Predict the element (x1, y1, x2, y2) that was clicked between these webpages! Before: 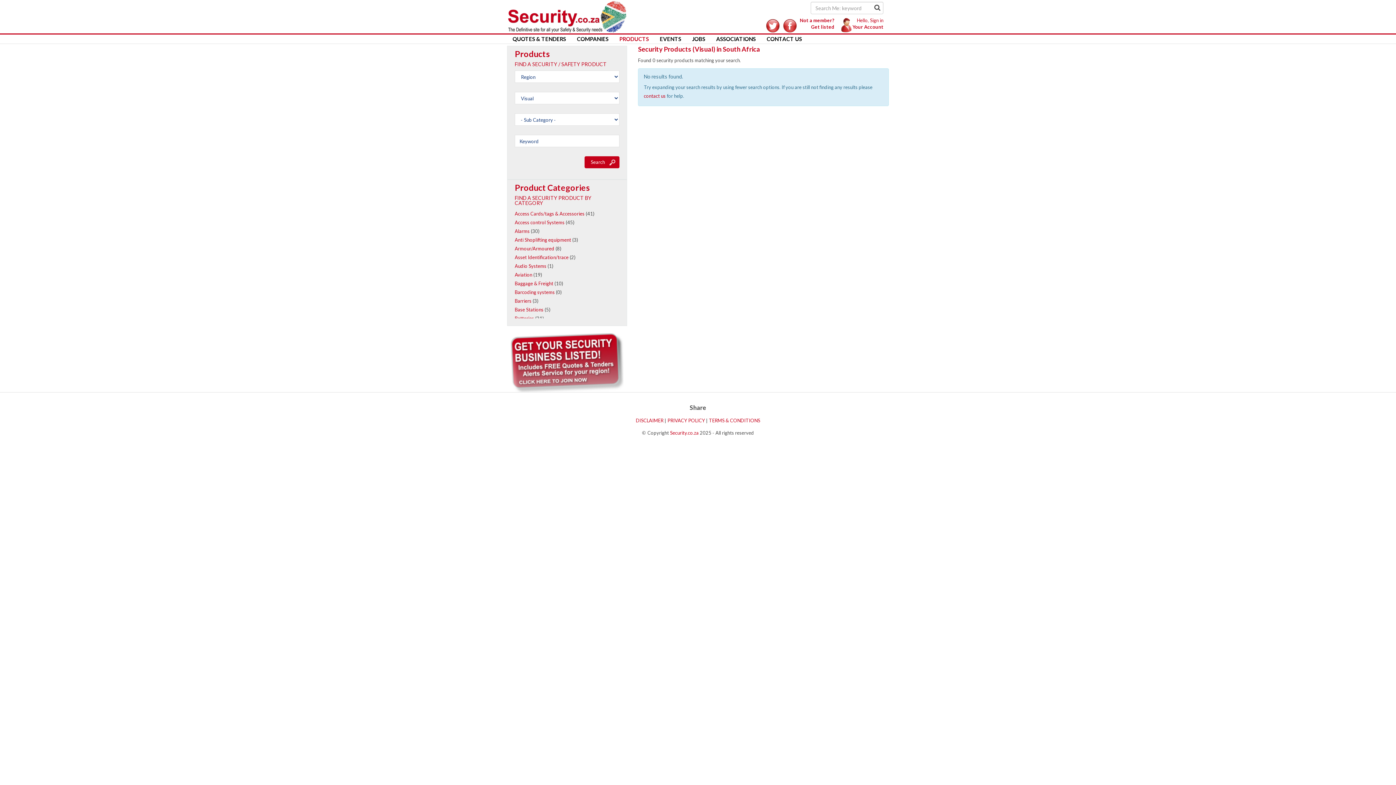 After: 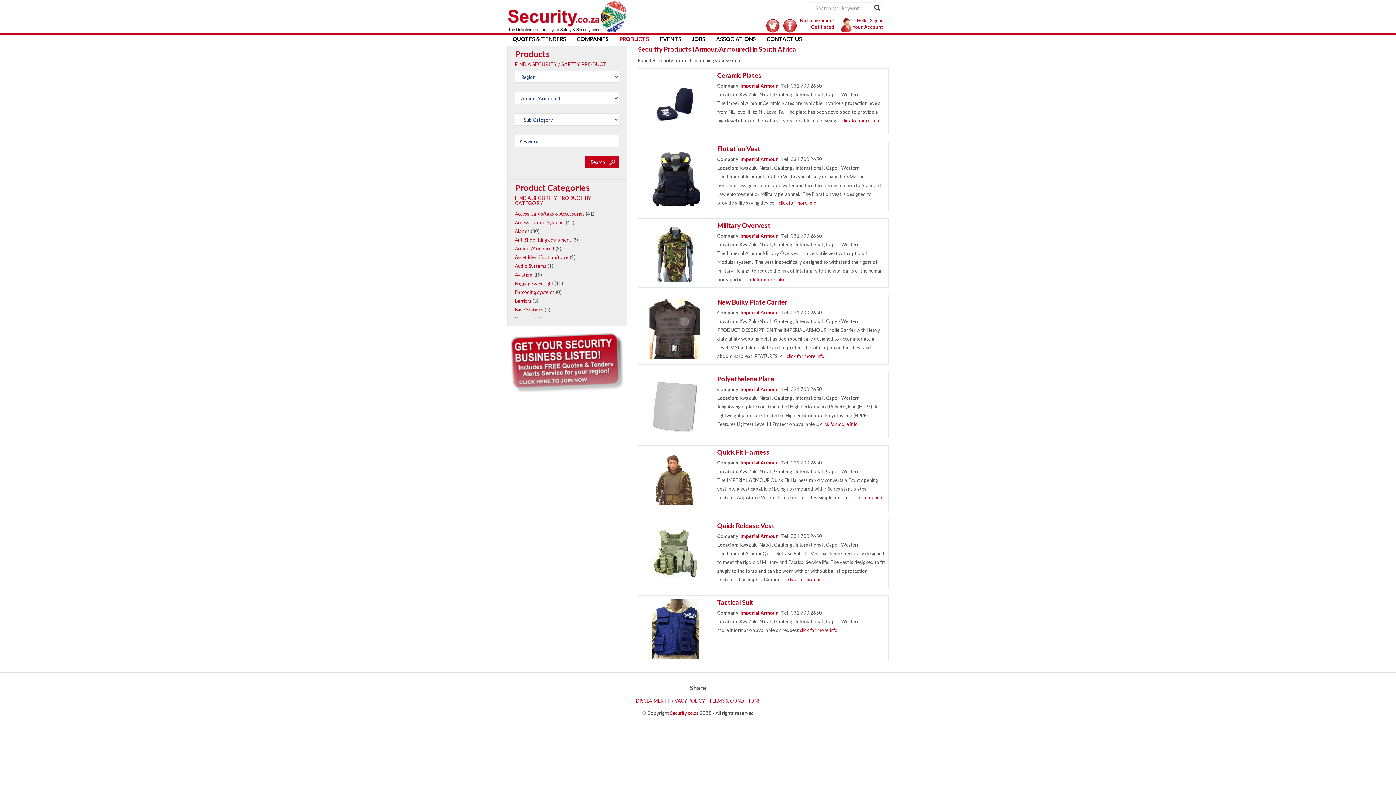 Action: bbox: (514, 245, 554, 251) label: Armour/Armoured